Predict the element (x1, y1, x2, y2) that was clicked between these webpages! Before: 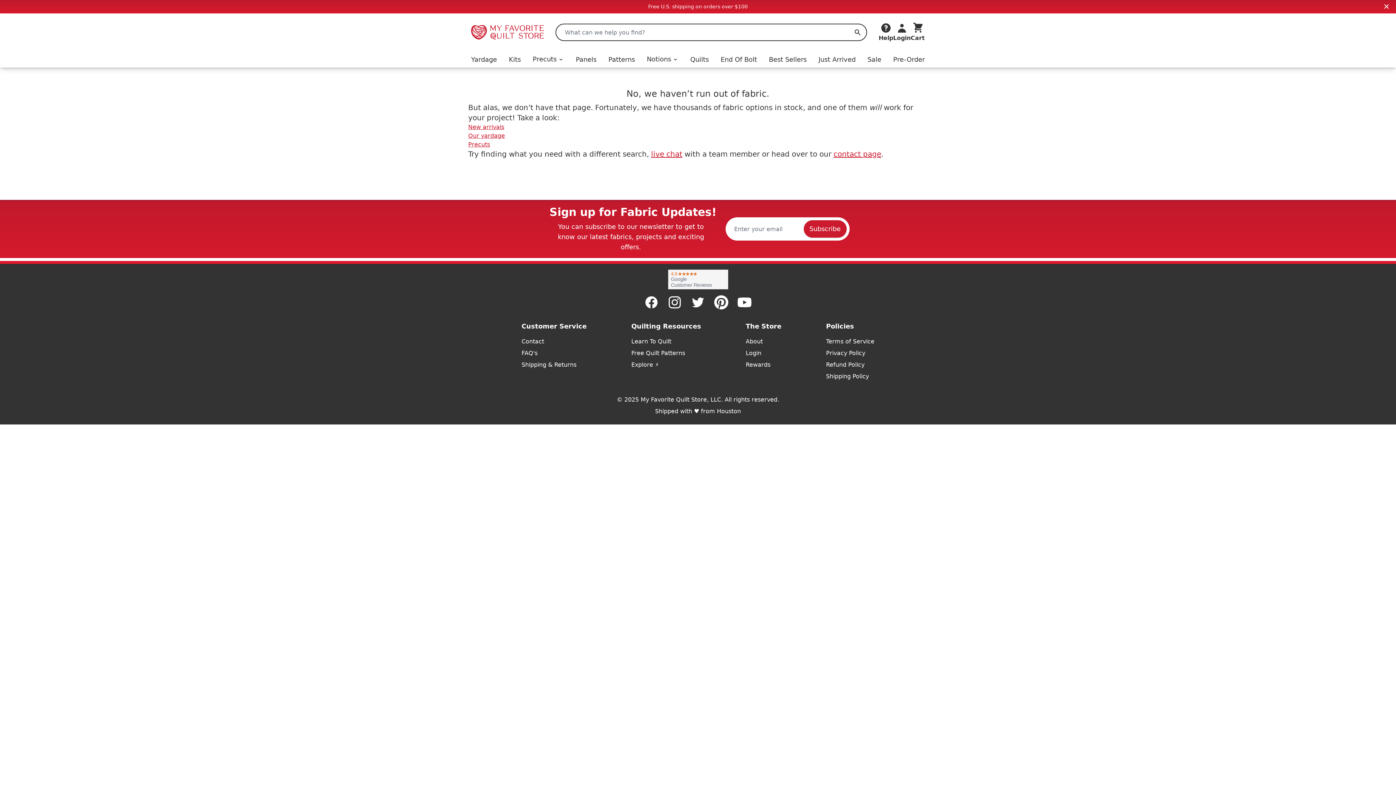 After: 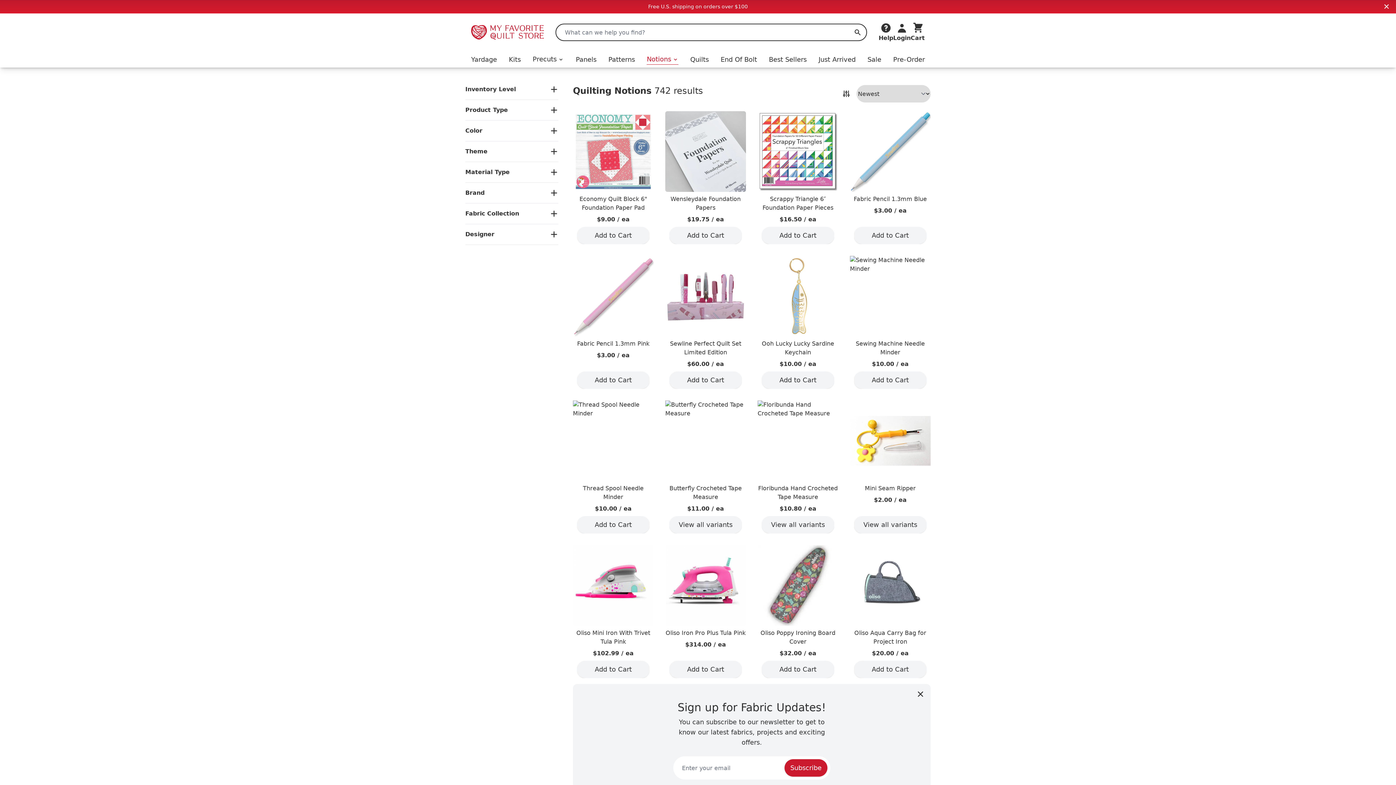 Action: bbox: (646, 54, 678, 64) label: Notions